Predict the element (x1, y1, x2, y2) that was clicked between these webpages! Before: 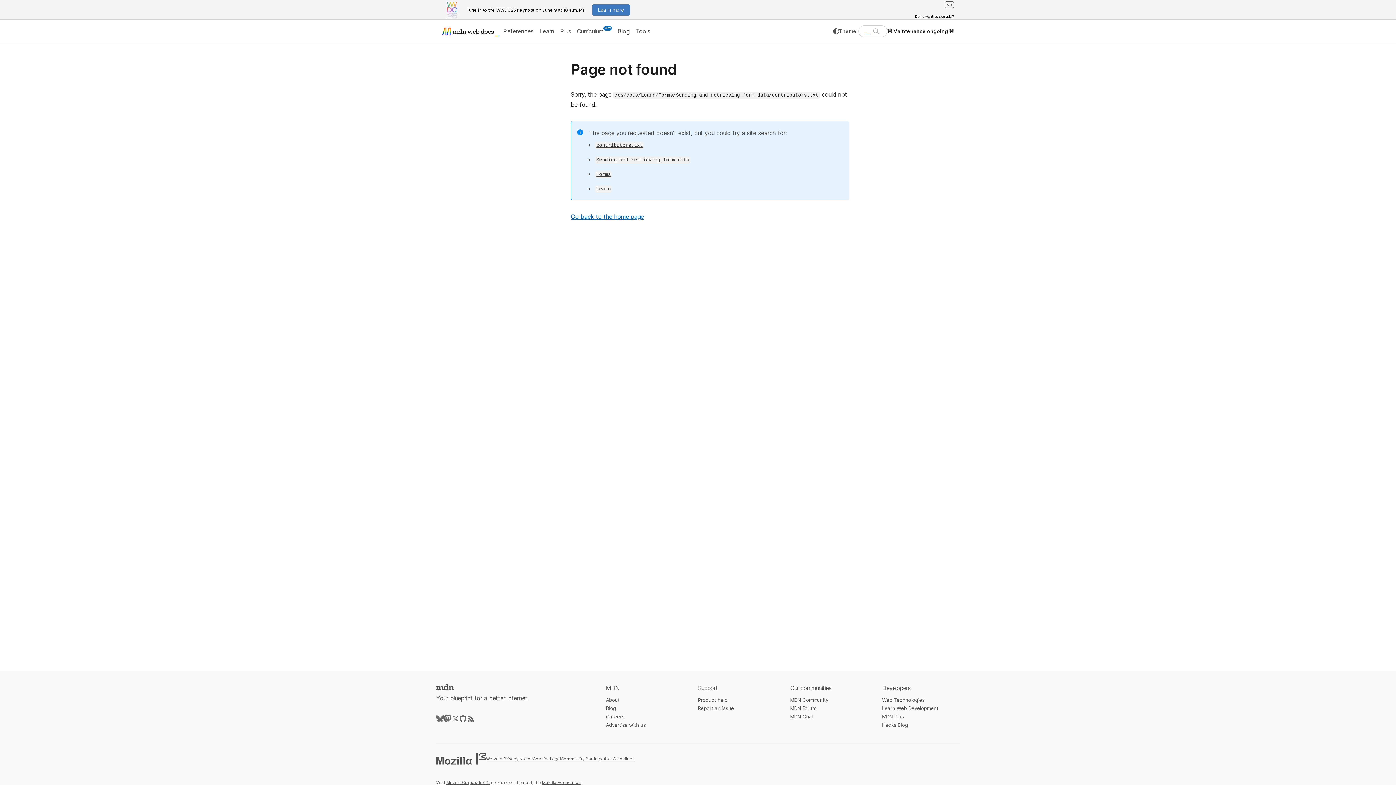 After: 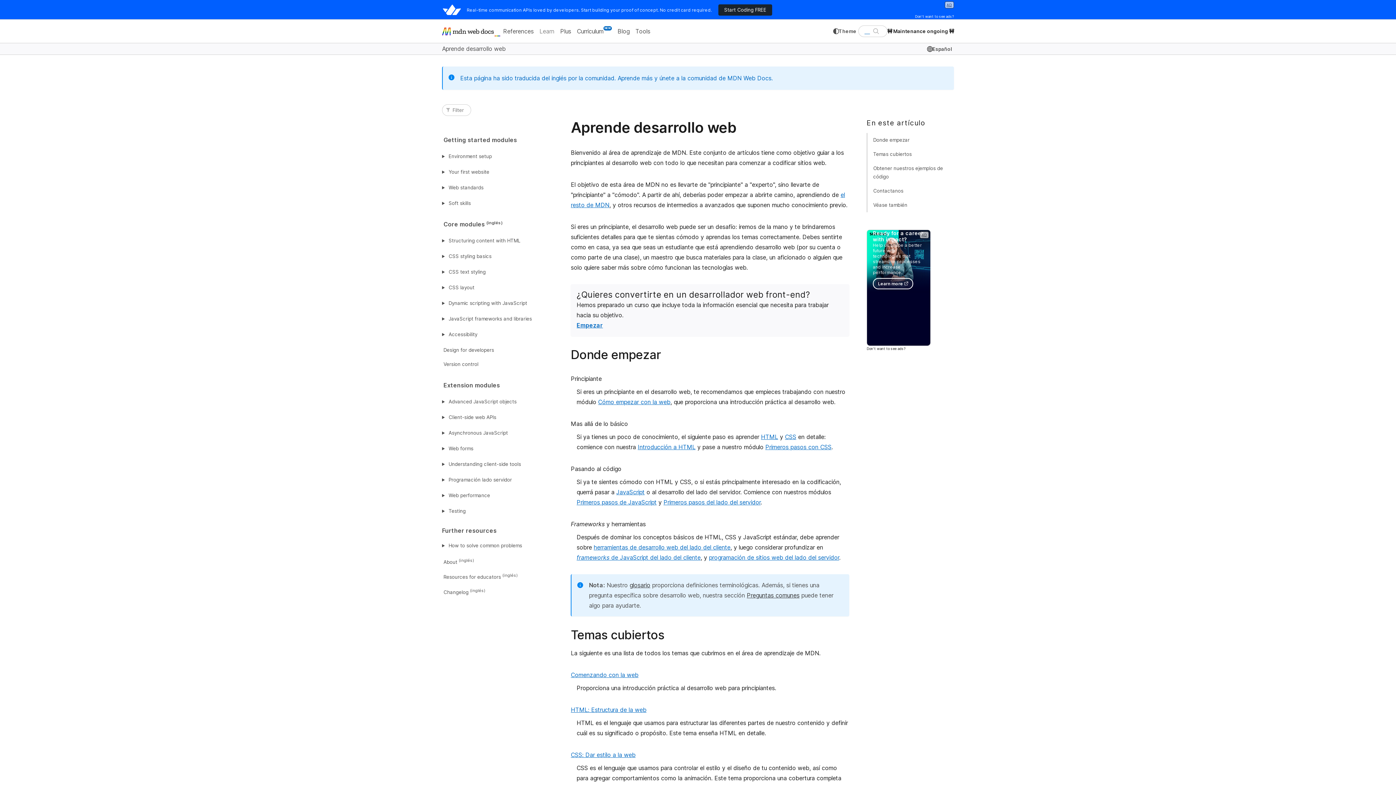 Action: bbox: (882, 705, 938, 711) label: Learn Web Development